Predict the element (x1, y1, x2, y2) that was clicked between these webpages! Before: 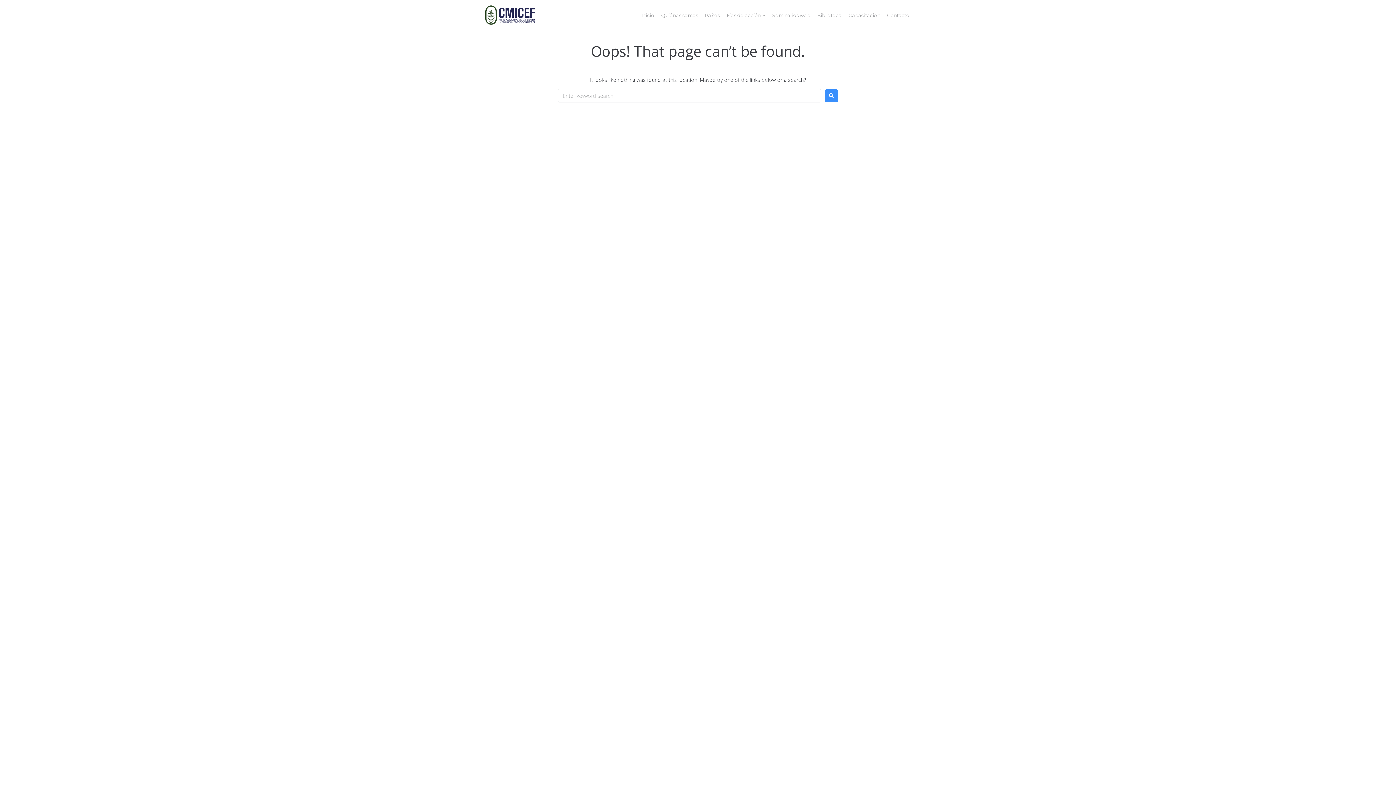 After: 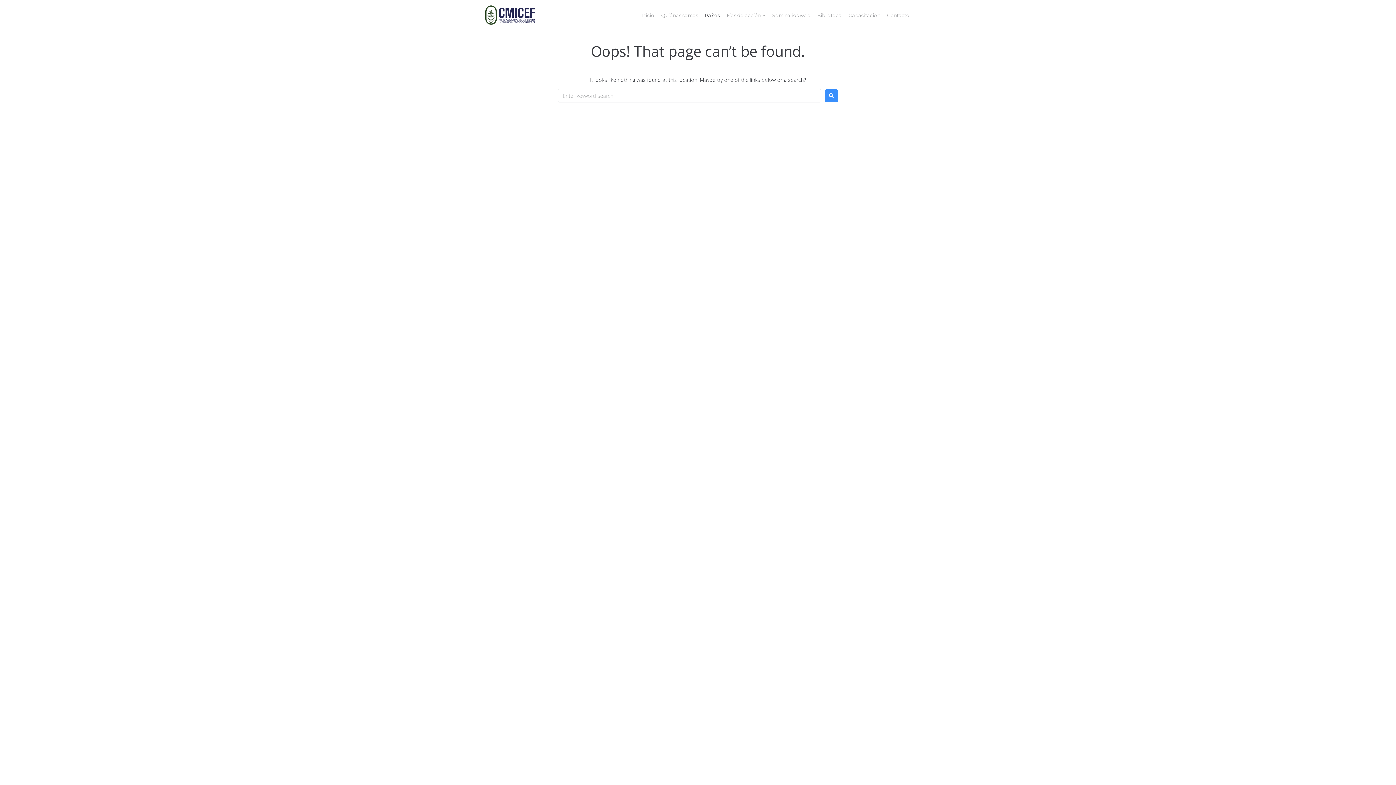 Action: label: Países bbox: (705, 12, 720, 18)